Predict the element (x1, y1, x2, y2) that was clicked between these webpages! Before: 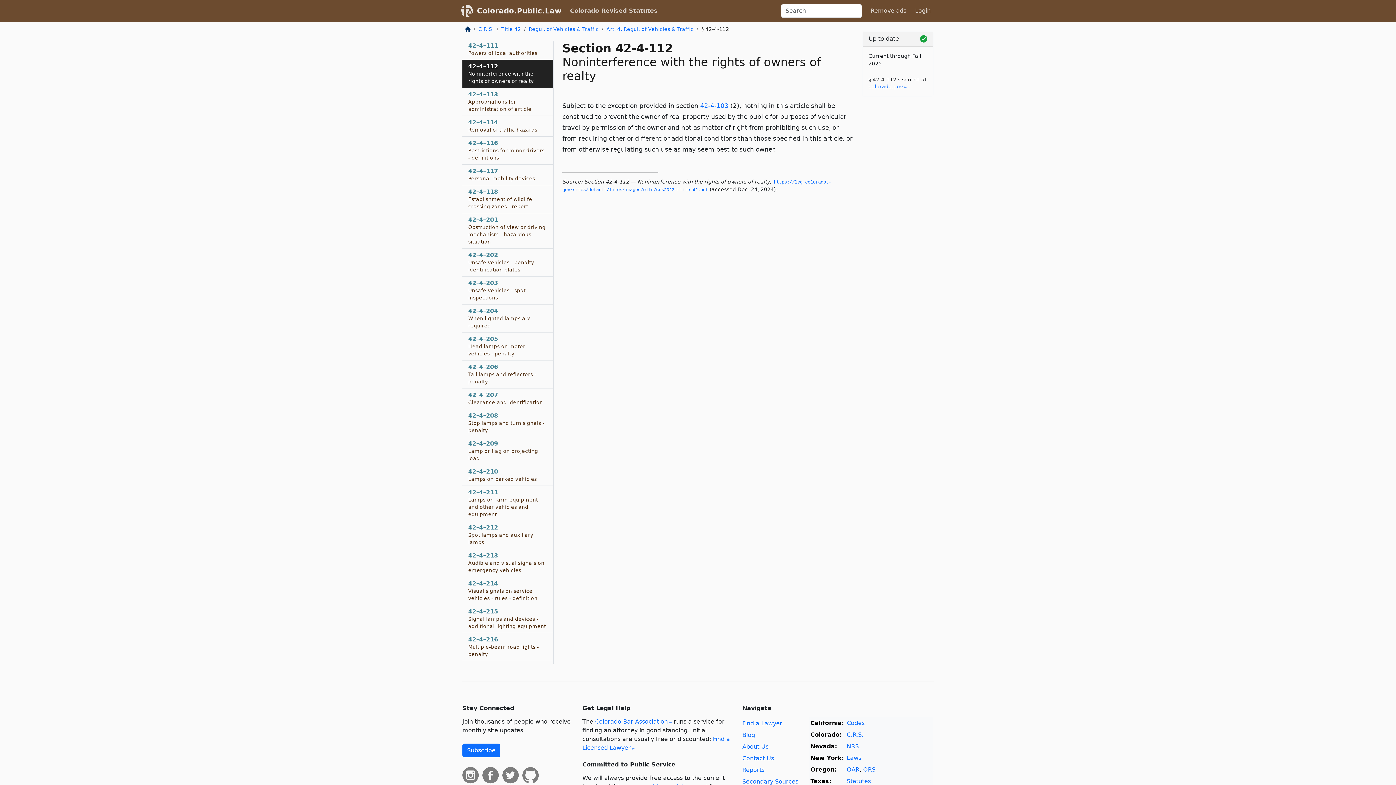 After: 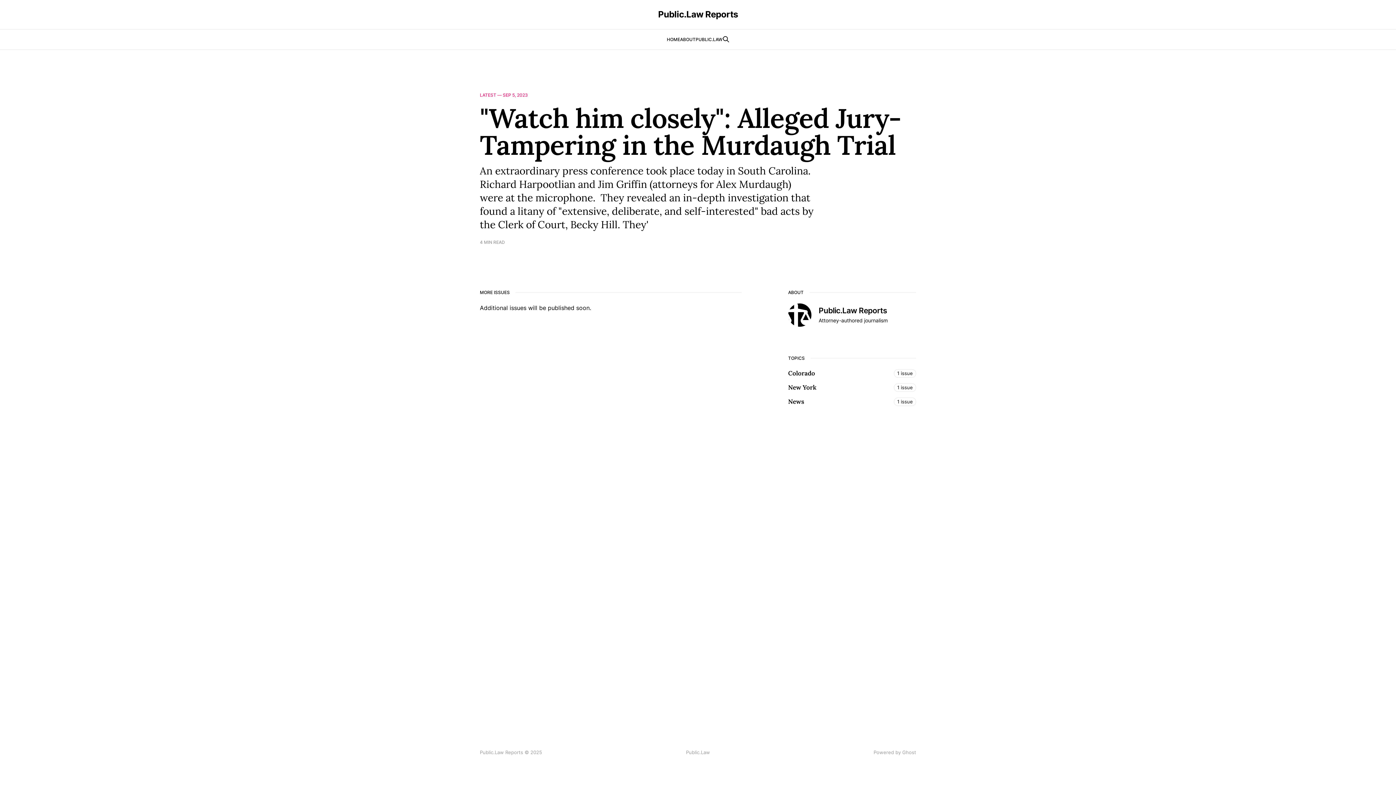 Action: label: Reports bbox: (742, 767, 764, 773)